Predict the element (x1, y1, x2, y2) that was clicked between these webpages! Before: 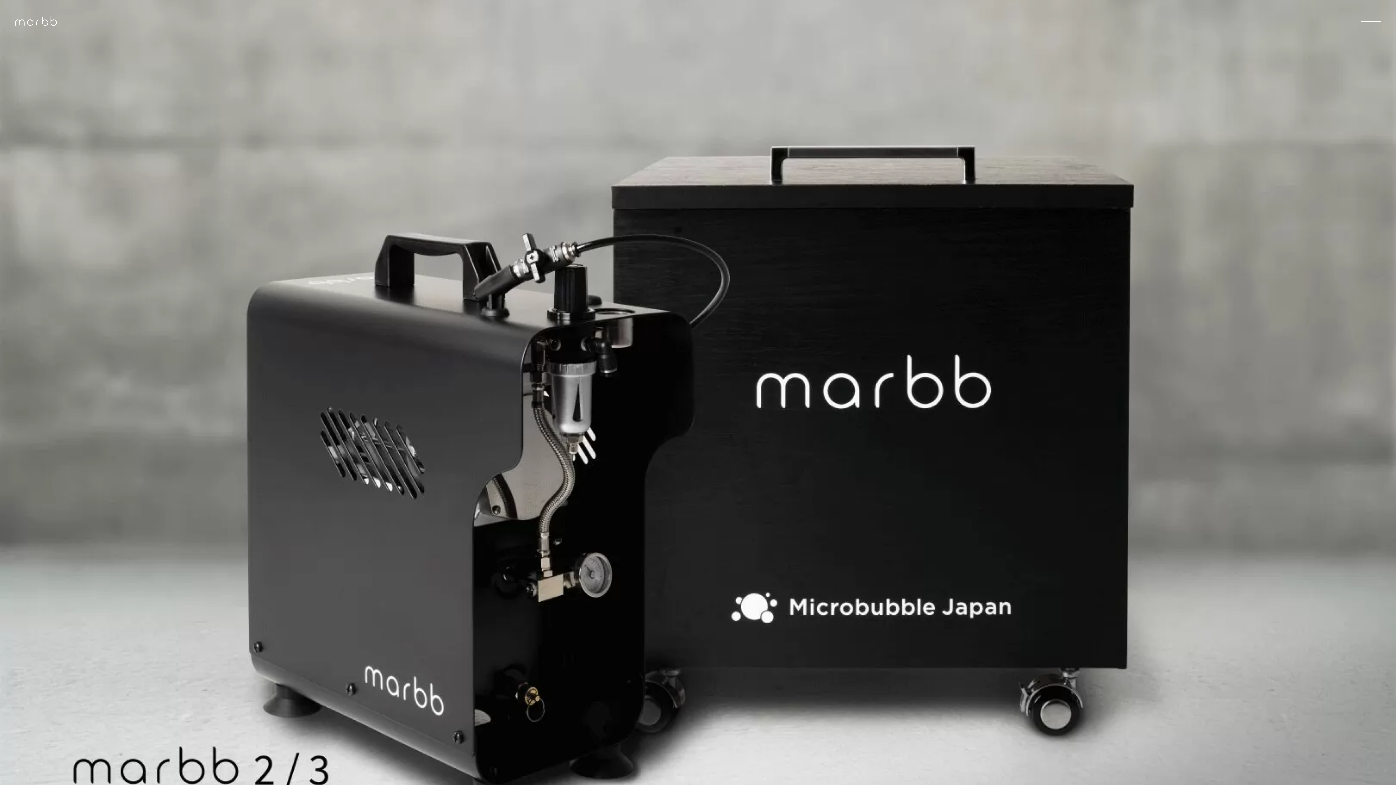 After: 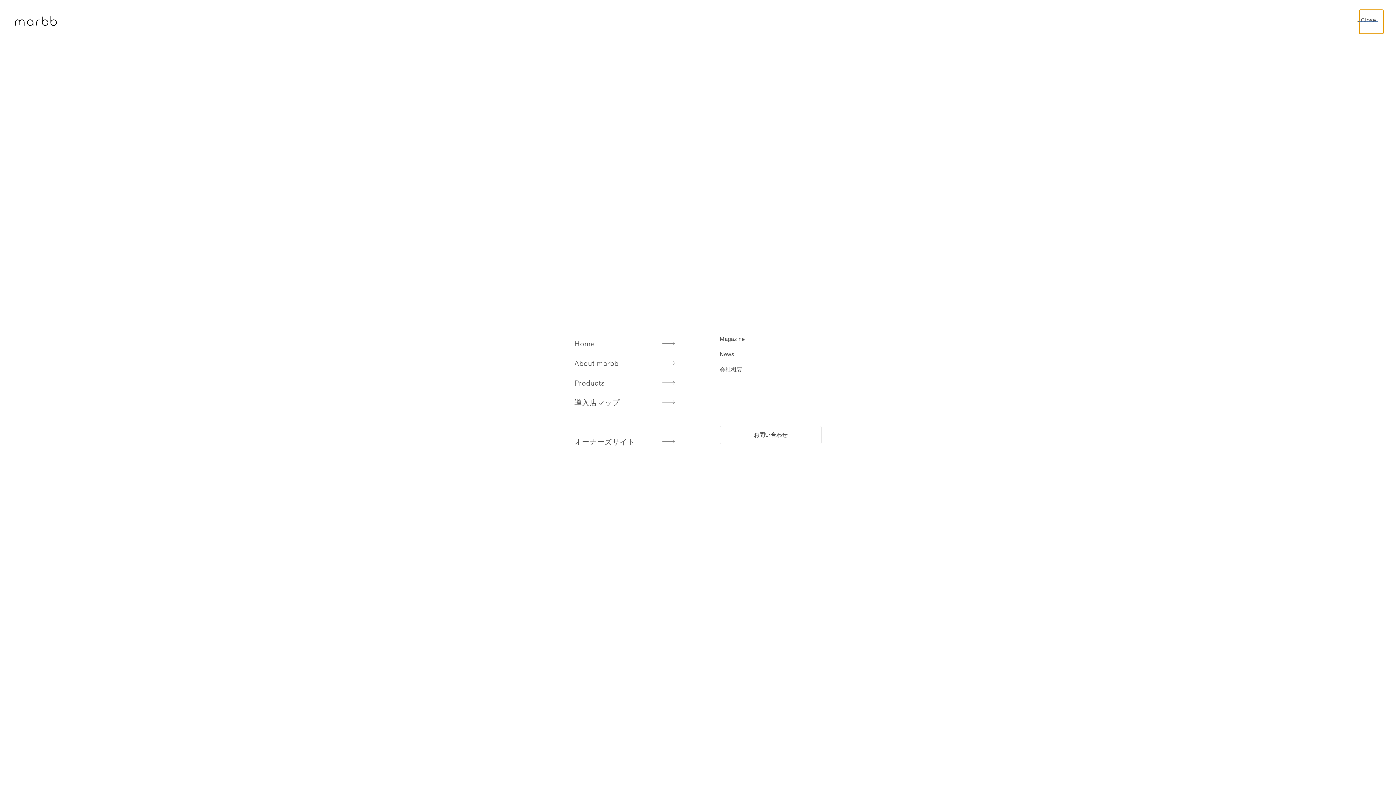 Action: bbox: (1359, 9, 1383, 33)